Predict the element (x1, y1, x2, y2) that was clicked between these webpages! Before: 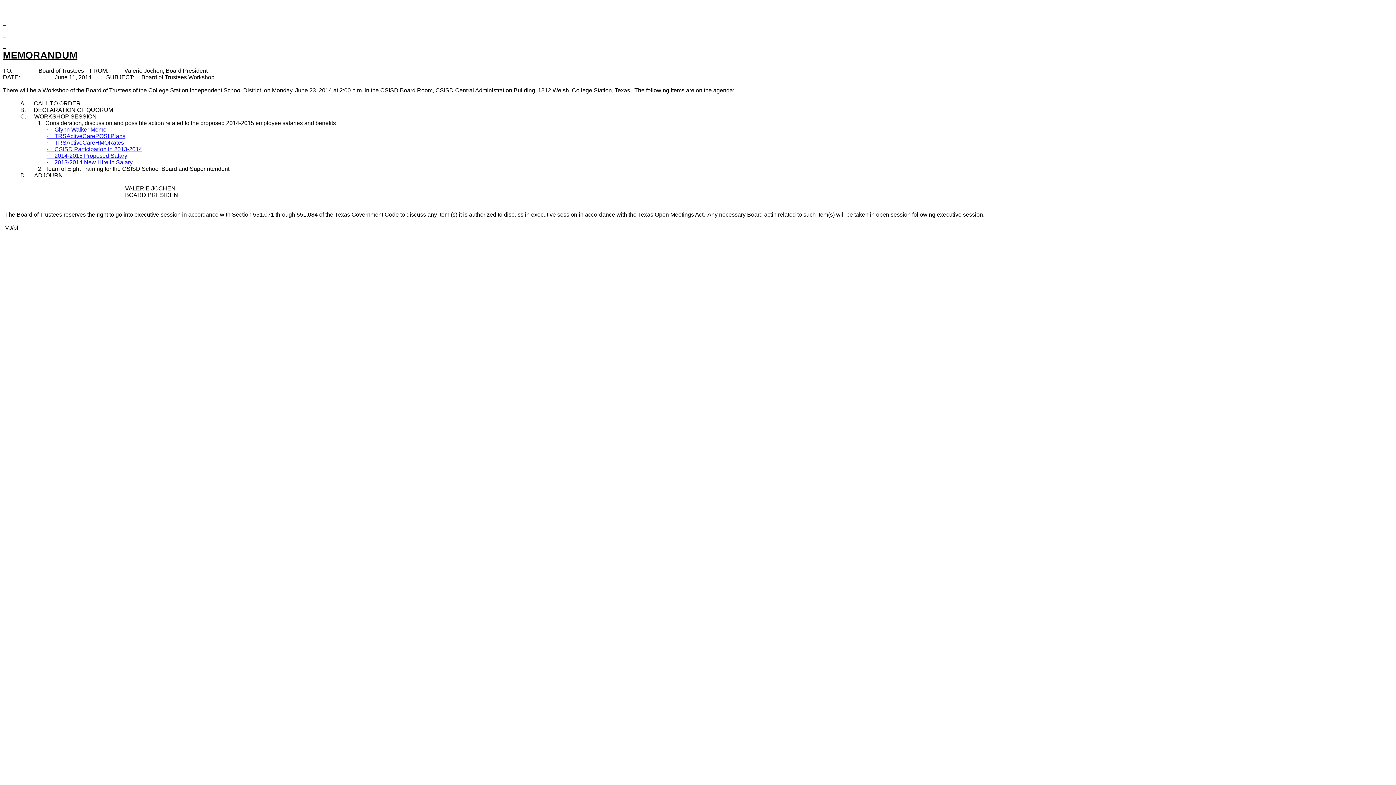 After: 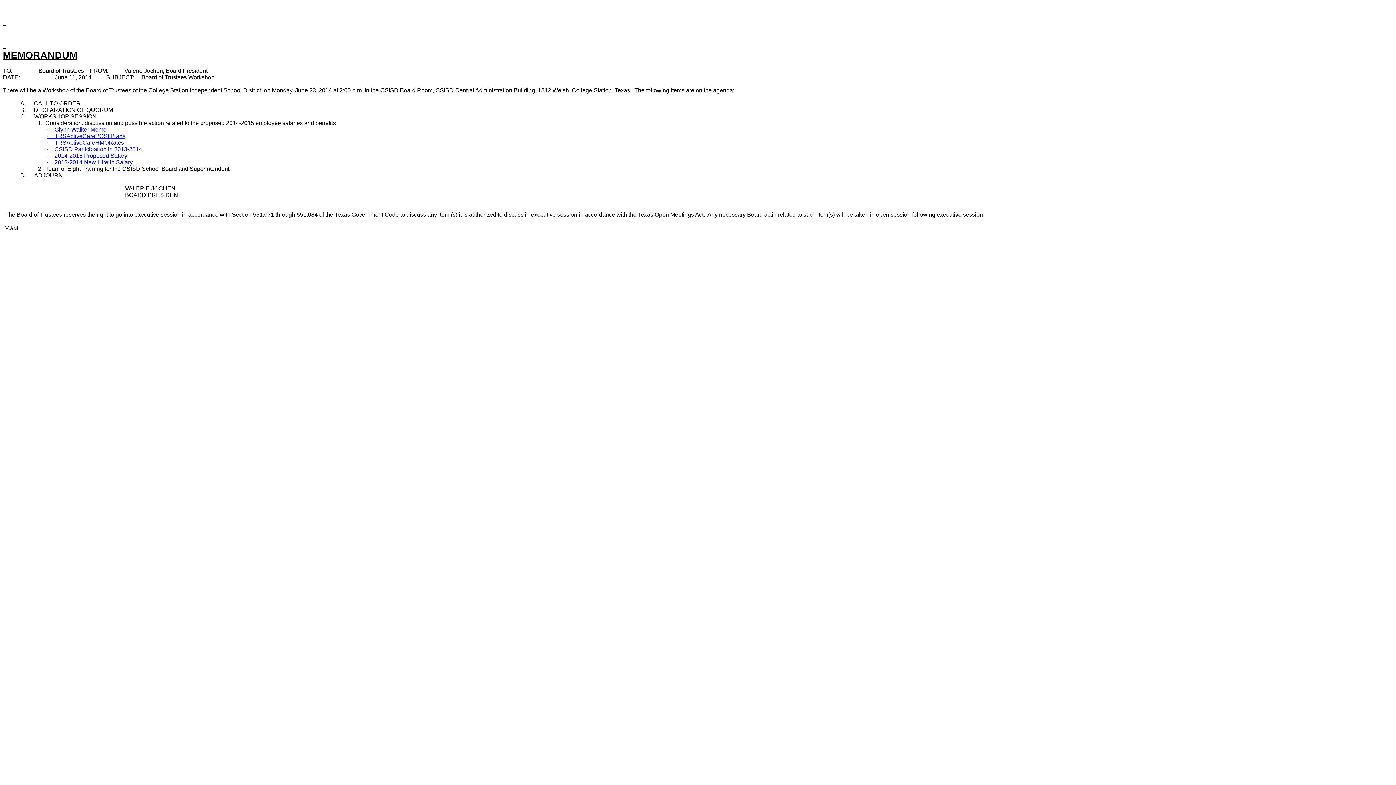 Action: bbox: (54, 152, 127, 158) label: 2014-2015 Proposed Salary